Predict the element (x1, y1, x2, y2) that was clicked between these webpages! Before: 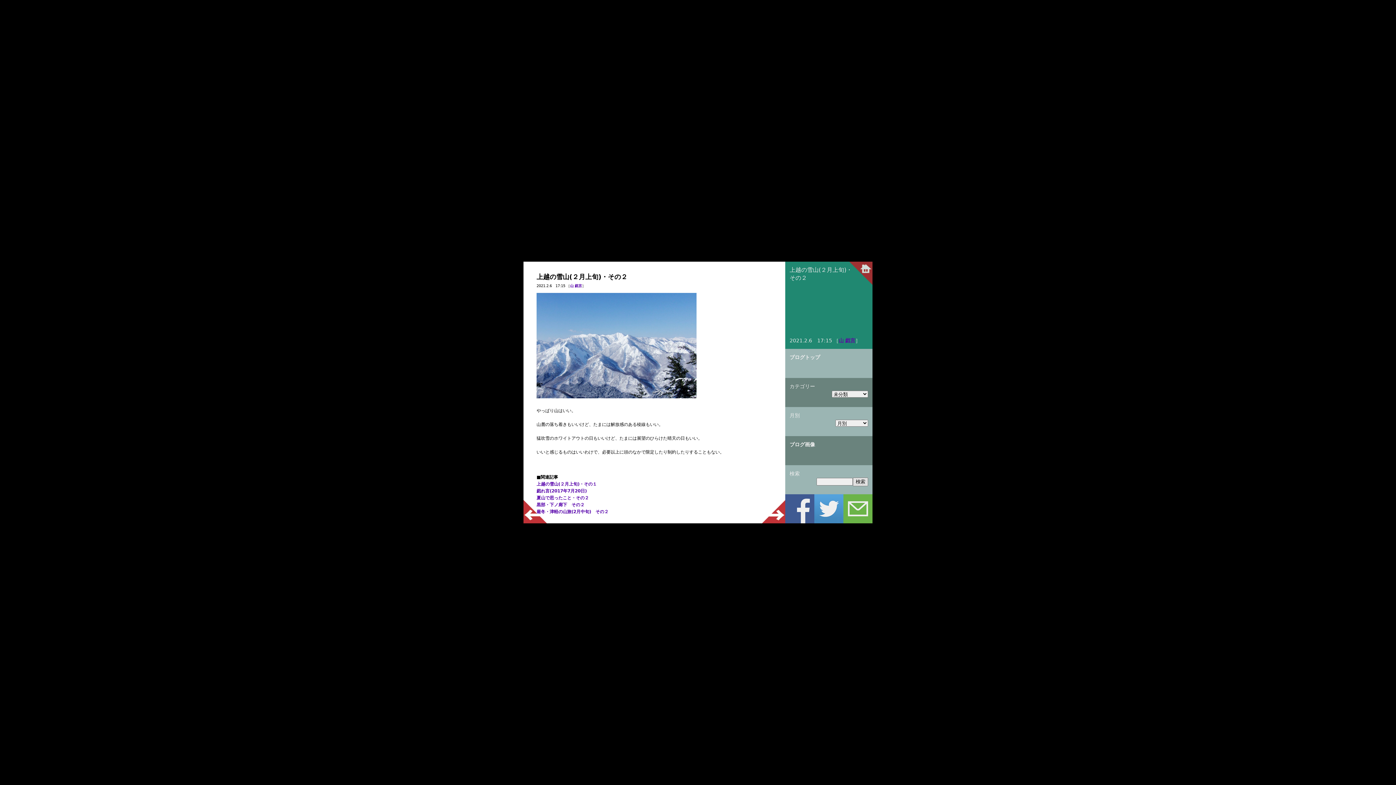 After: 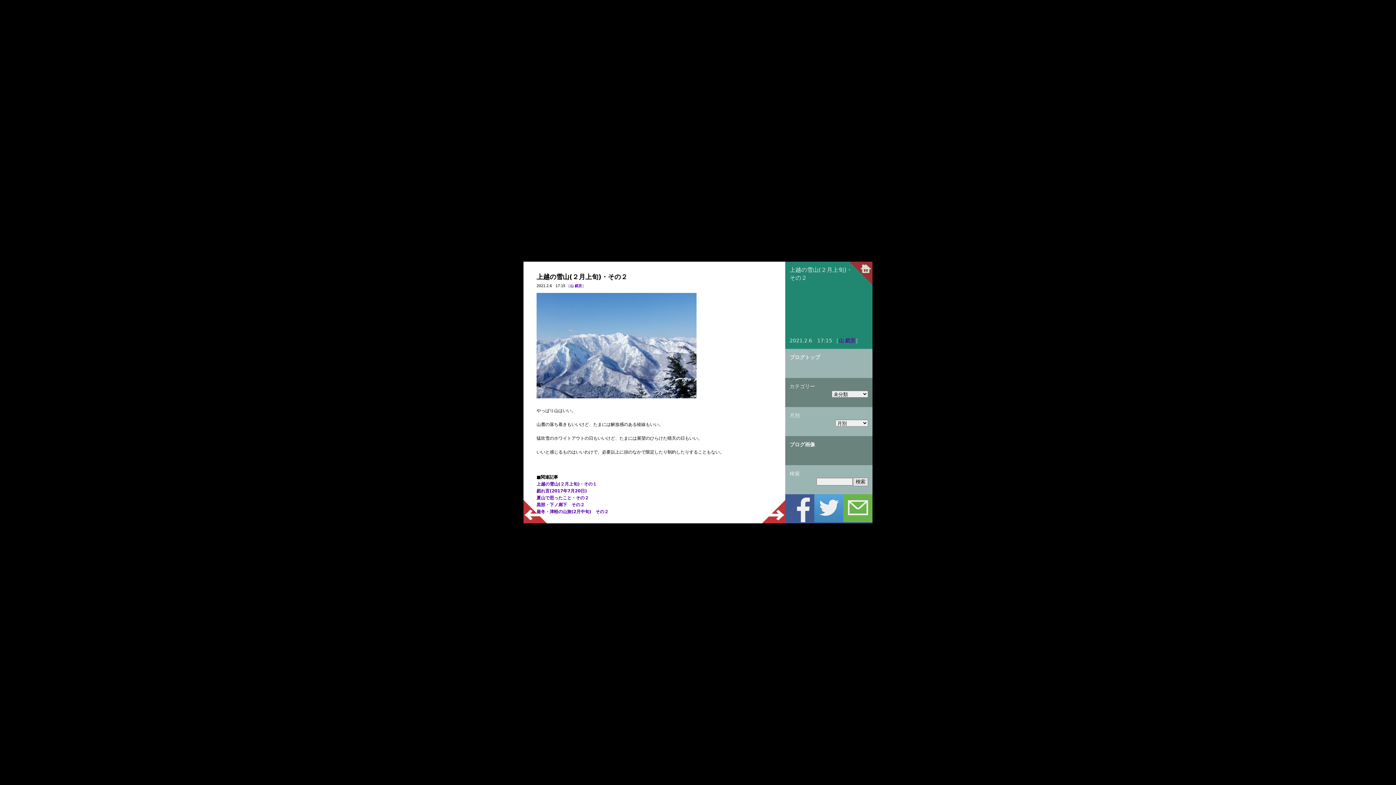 Action: bbox: (785, 519, 814, 524)